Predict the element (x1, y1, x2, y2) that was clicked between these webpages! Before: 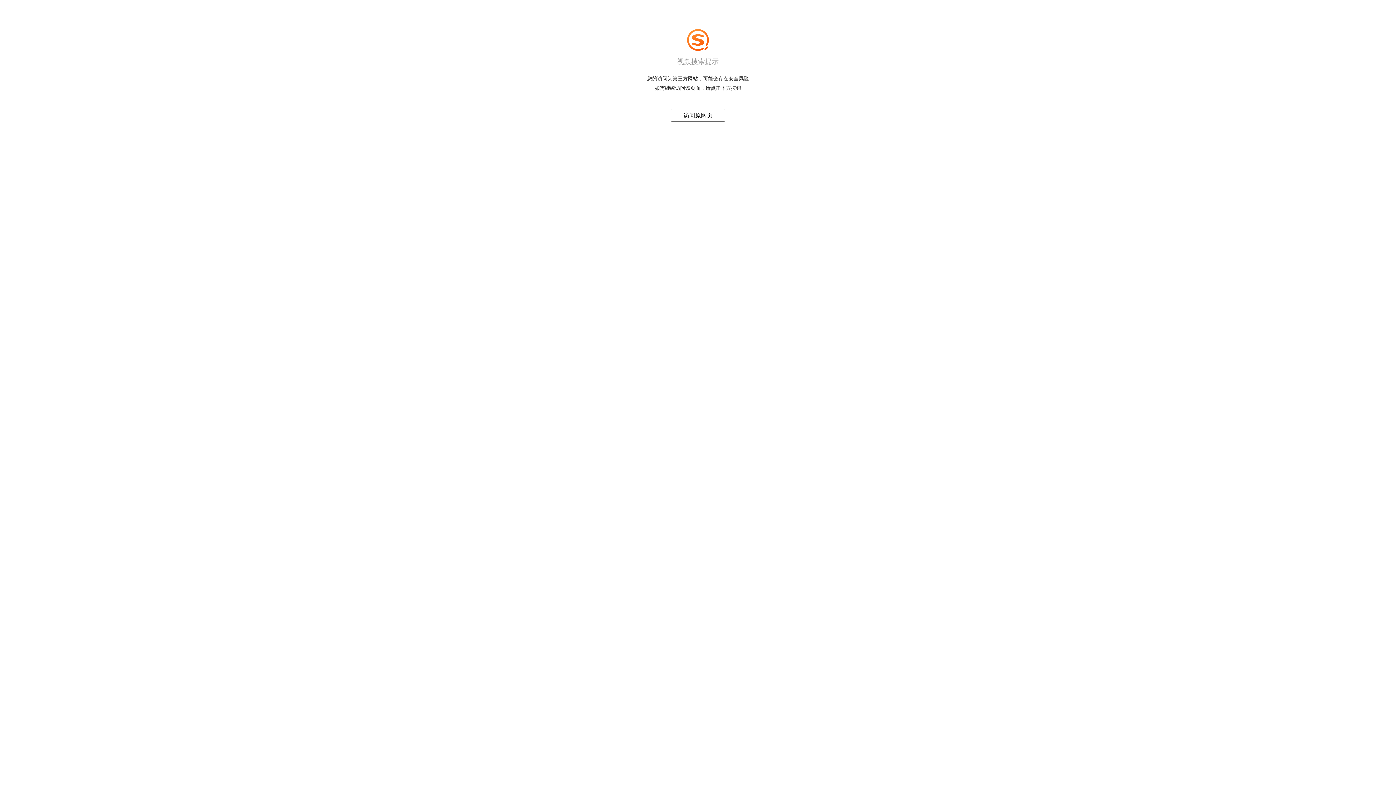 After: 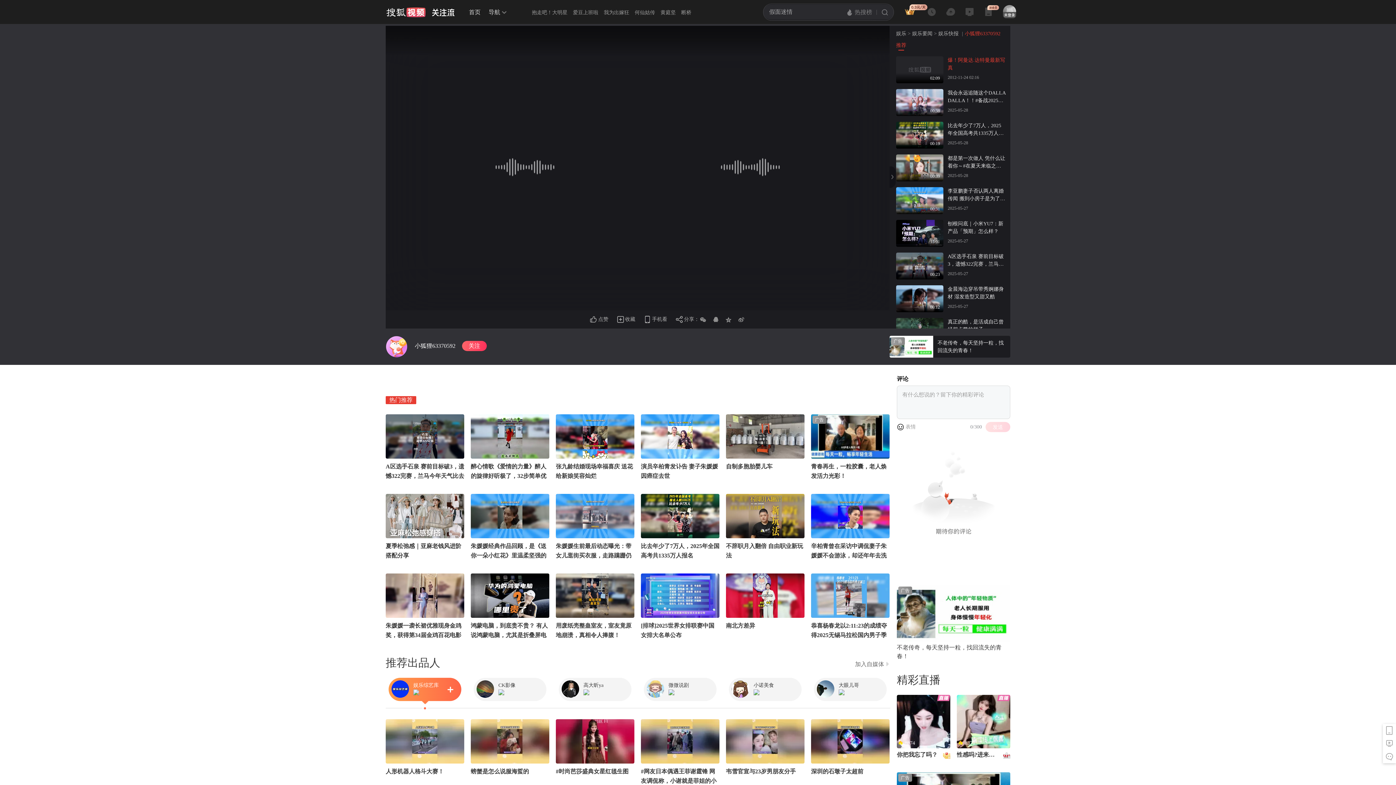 Action: bbox: (683, 112, 712, 118) label: 访问原网页